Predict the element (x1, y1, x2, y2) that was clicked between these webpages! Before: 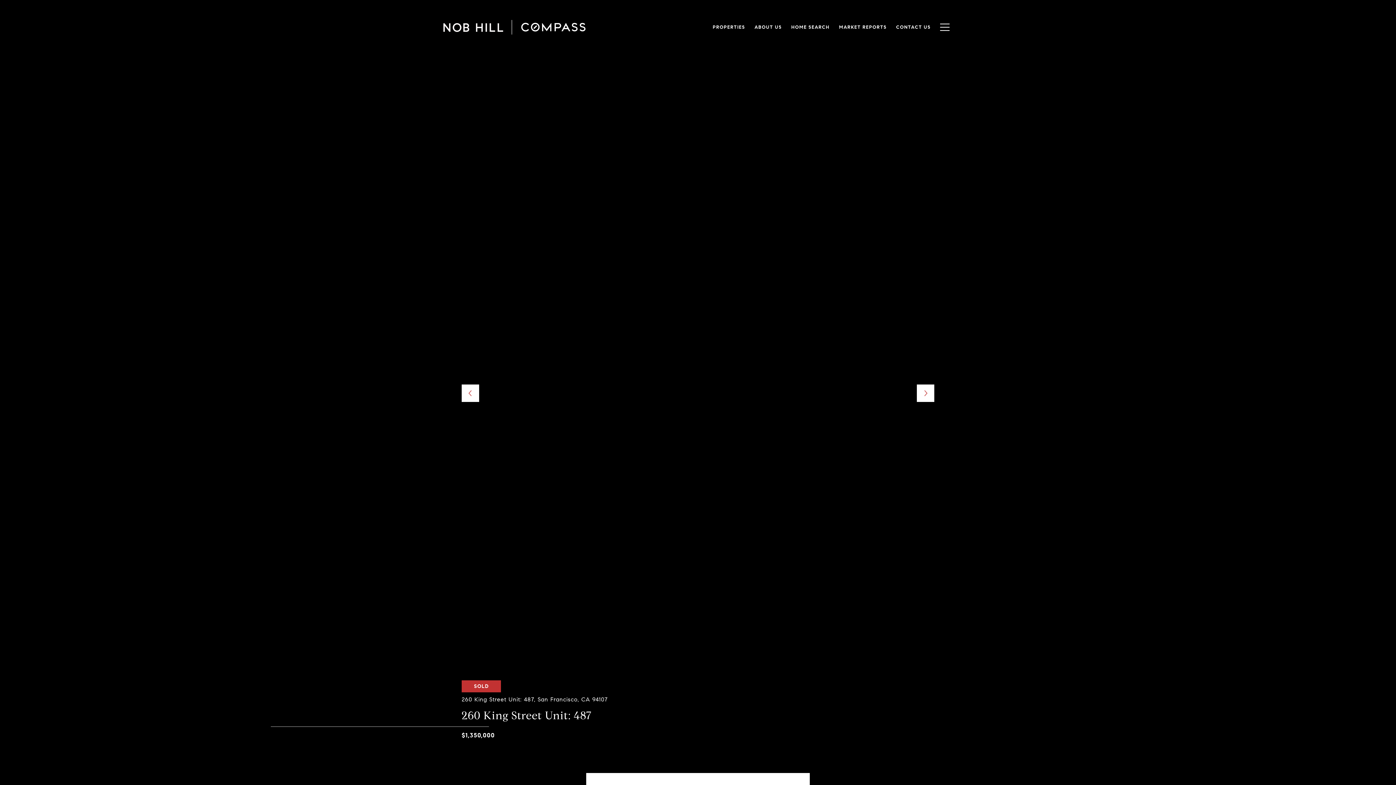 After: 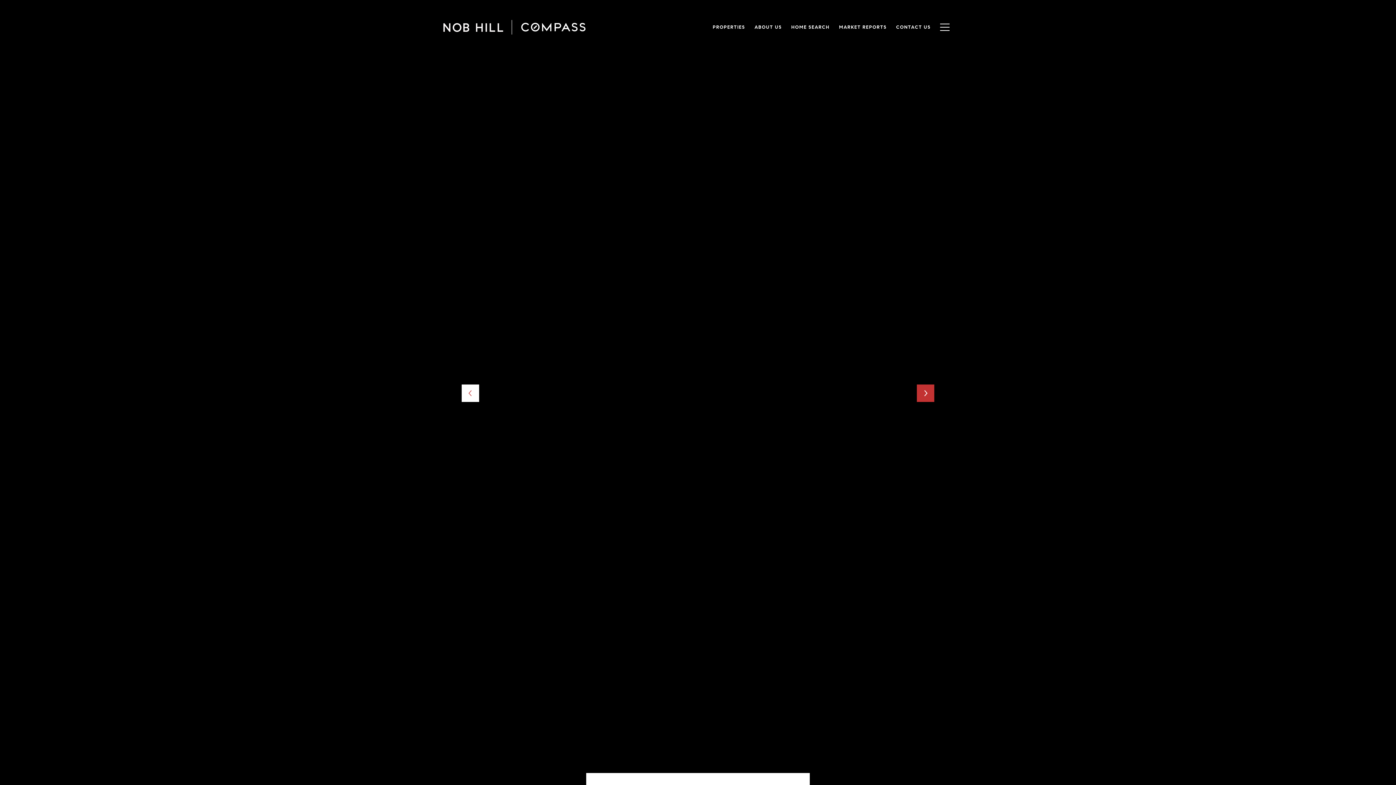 Action: label: Next bbox: (917, 384, 934, 402)